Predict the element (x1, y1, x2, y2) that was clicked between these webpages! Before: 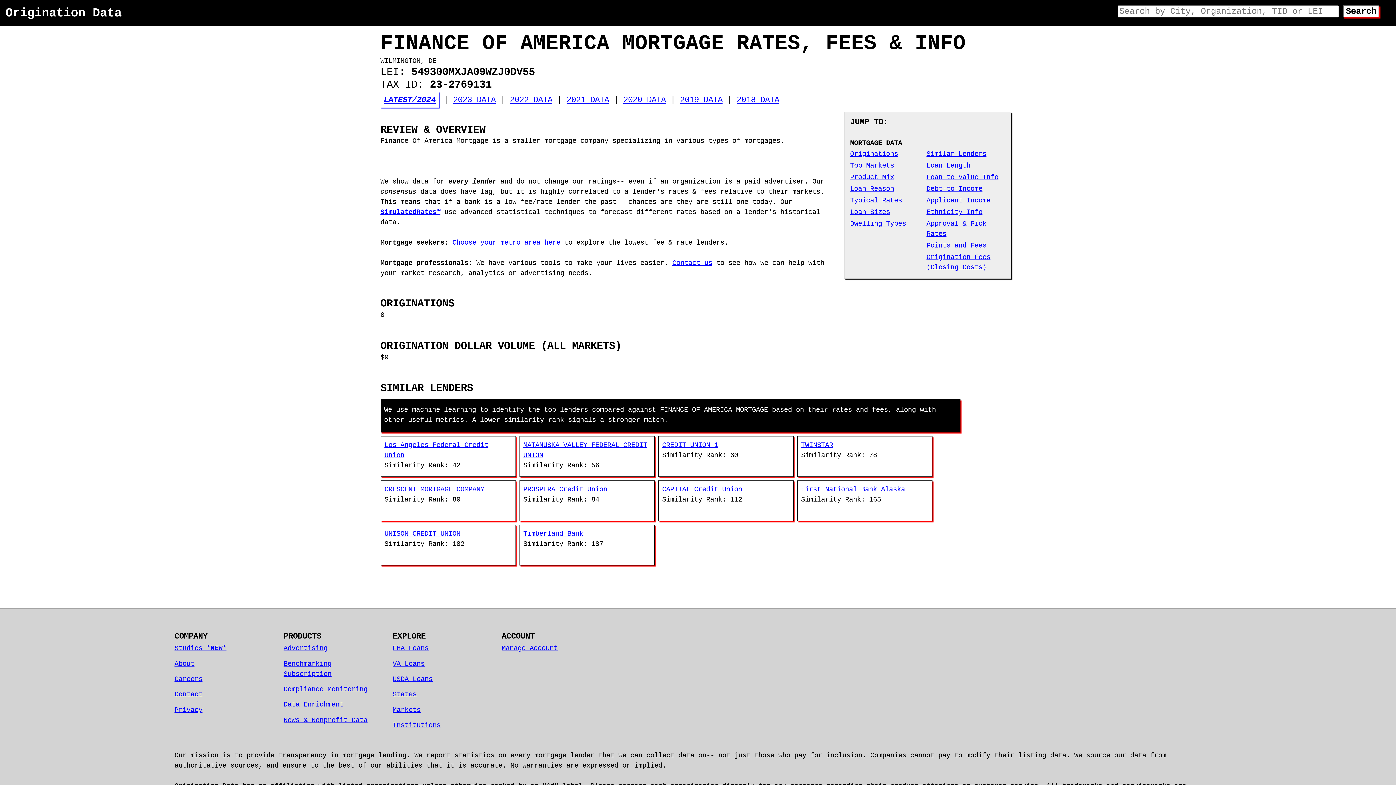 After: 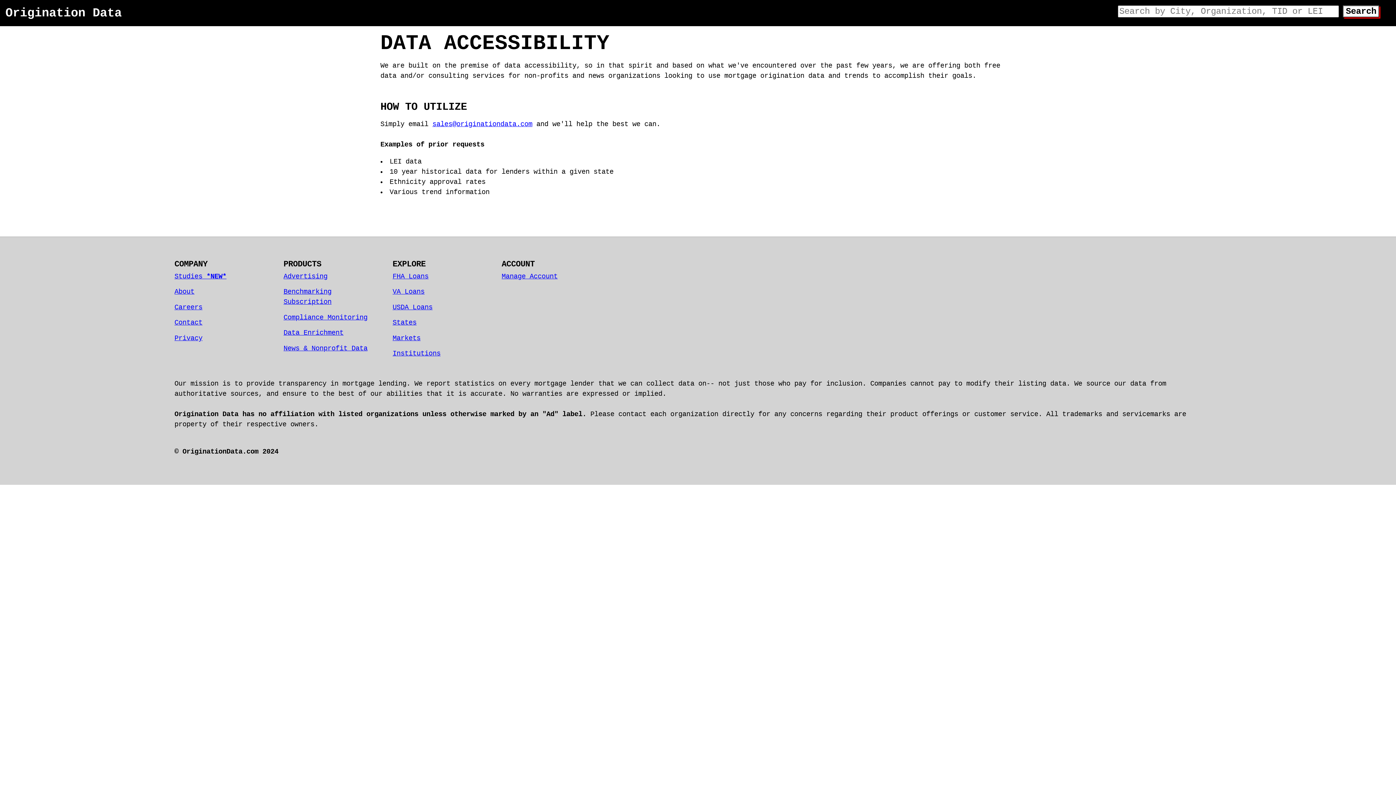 Action: label: News & Nonprofit Data bbox: (283, 716, 367, 724)